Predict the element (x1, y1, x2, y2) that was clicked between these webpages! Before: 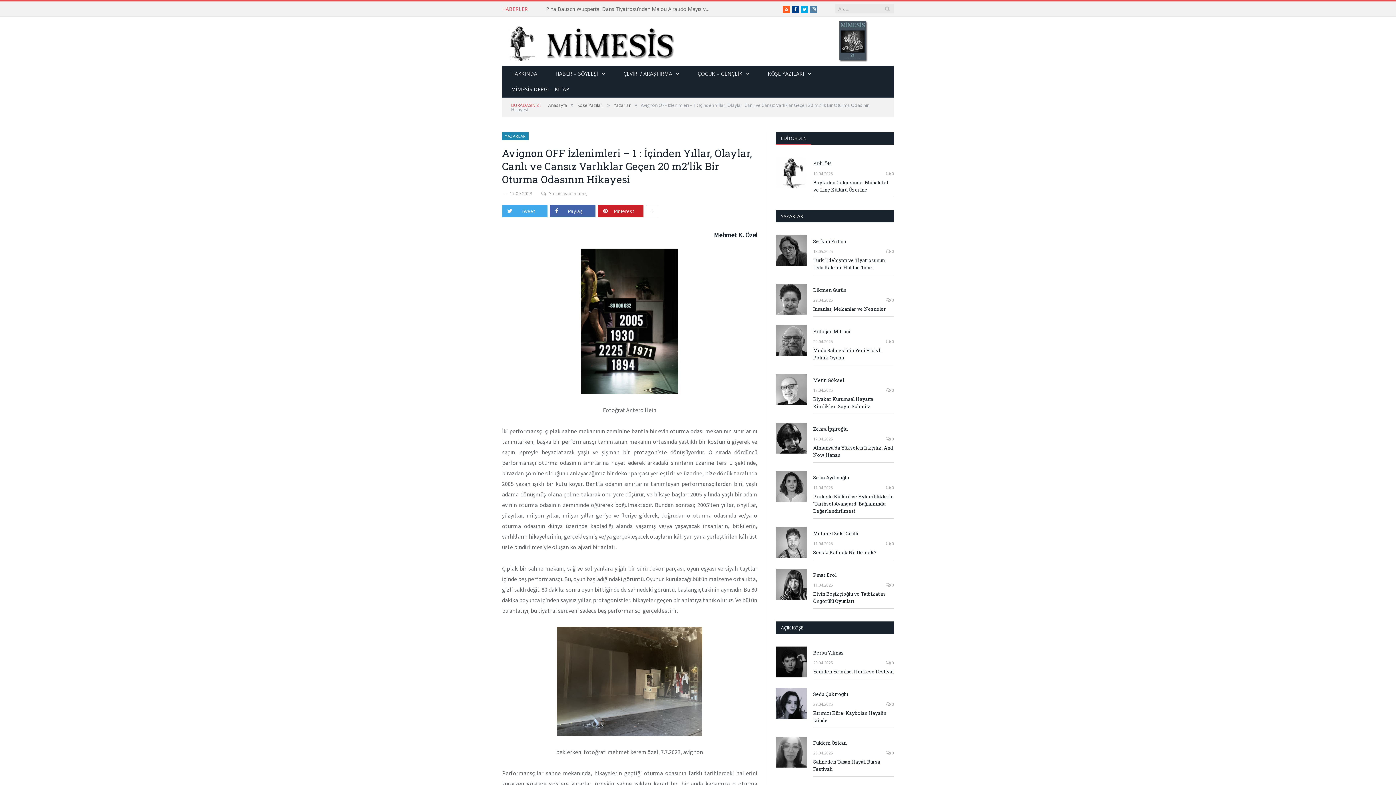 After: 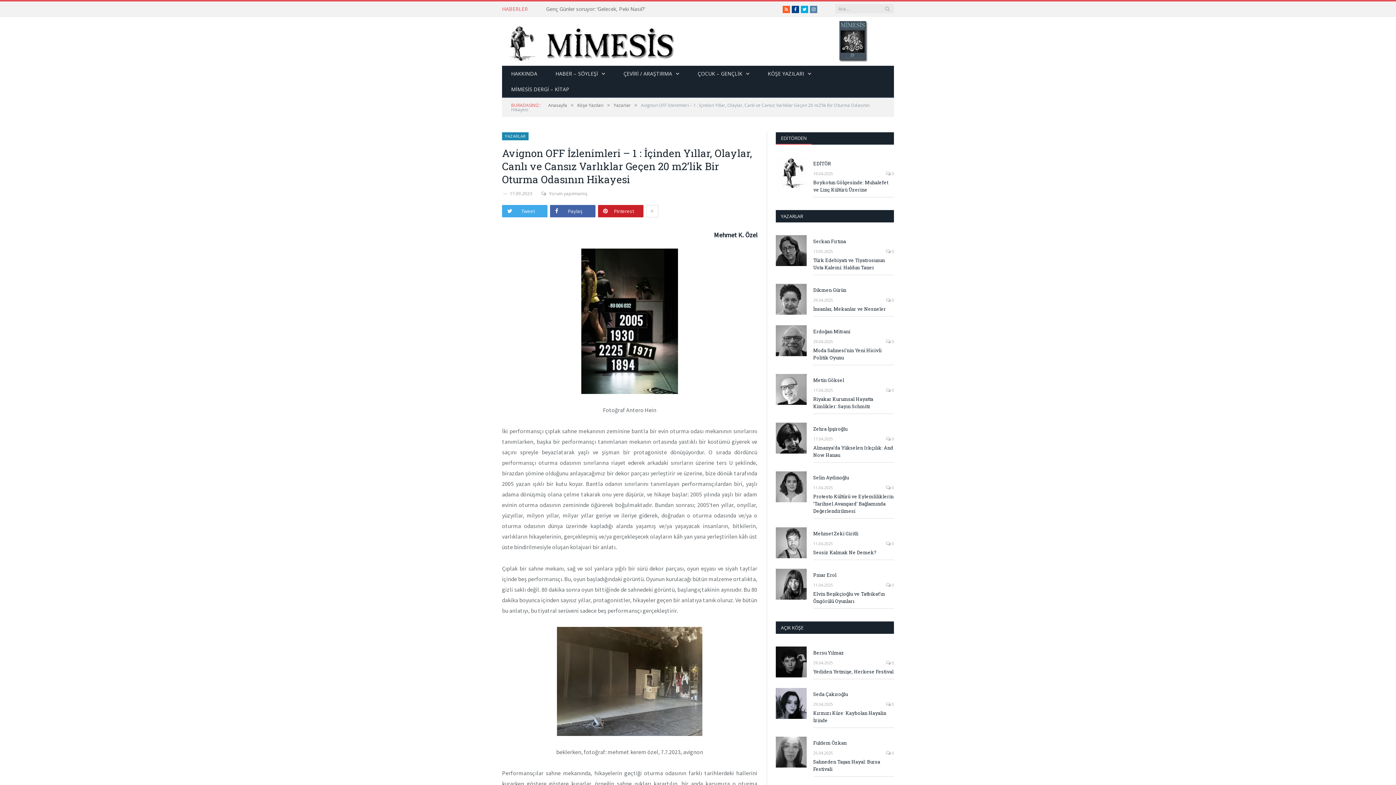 Action: bbox: (776, 284, 806, 314)